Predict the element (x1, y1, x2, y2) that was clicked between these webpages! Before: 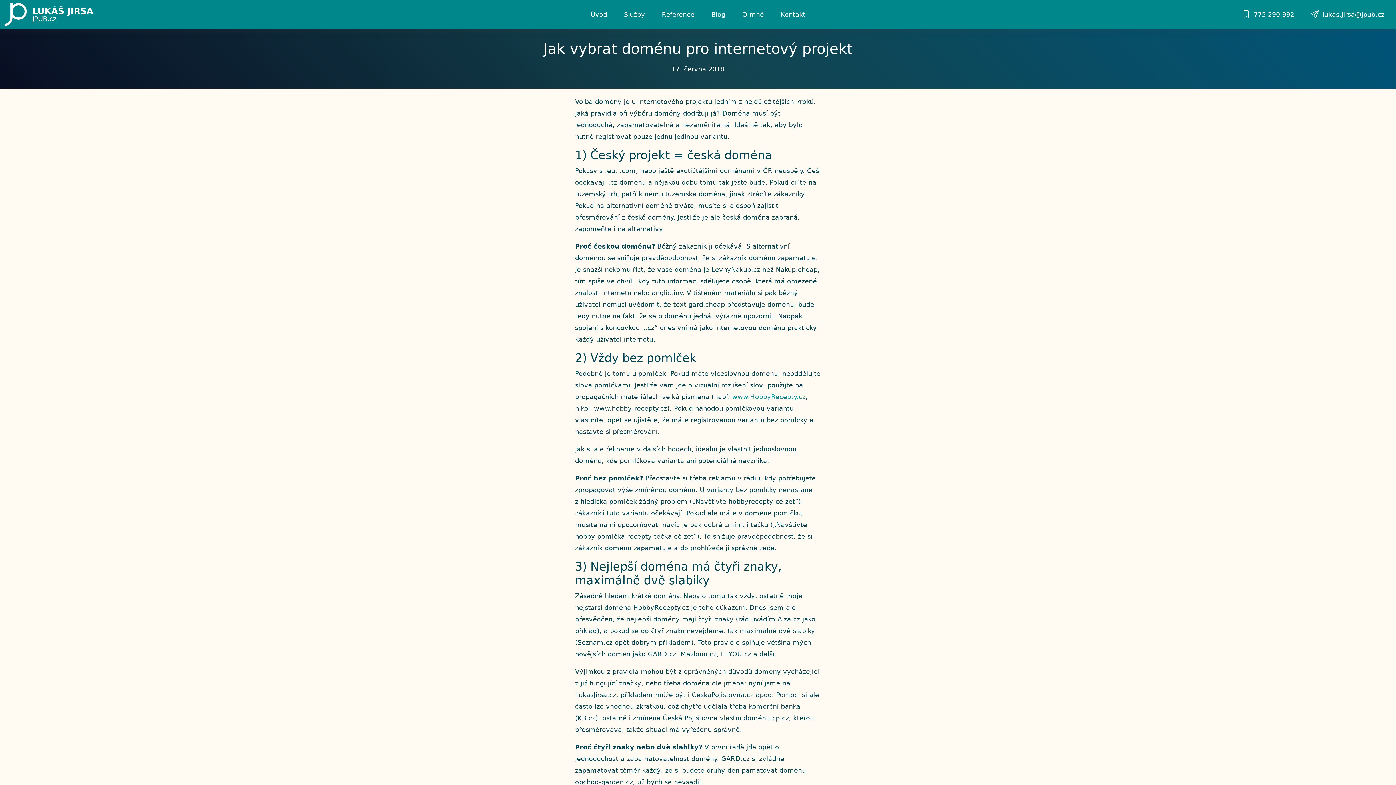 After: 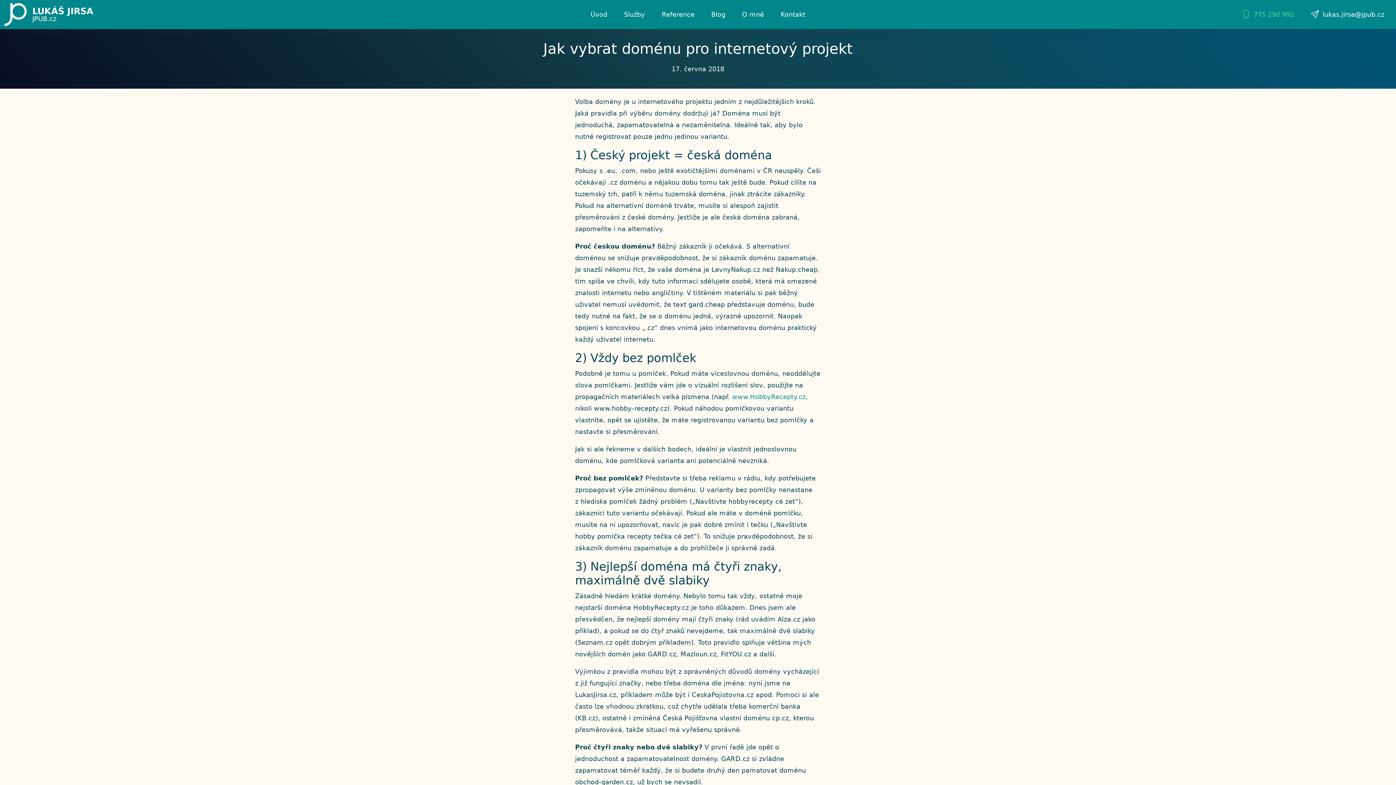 Action: bbox: (1235, 3, 1301, 25) label:  775 290 992